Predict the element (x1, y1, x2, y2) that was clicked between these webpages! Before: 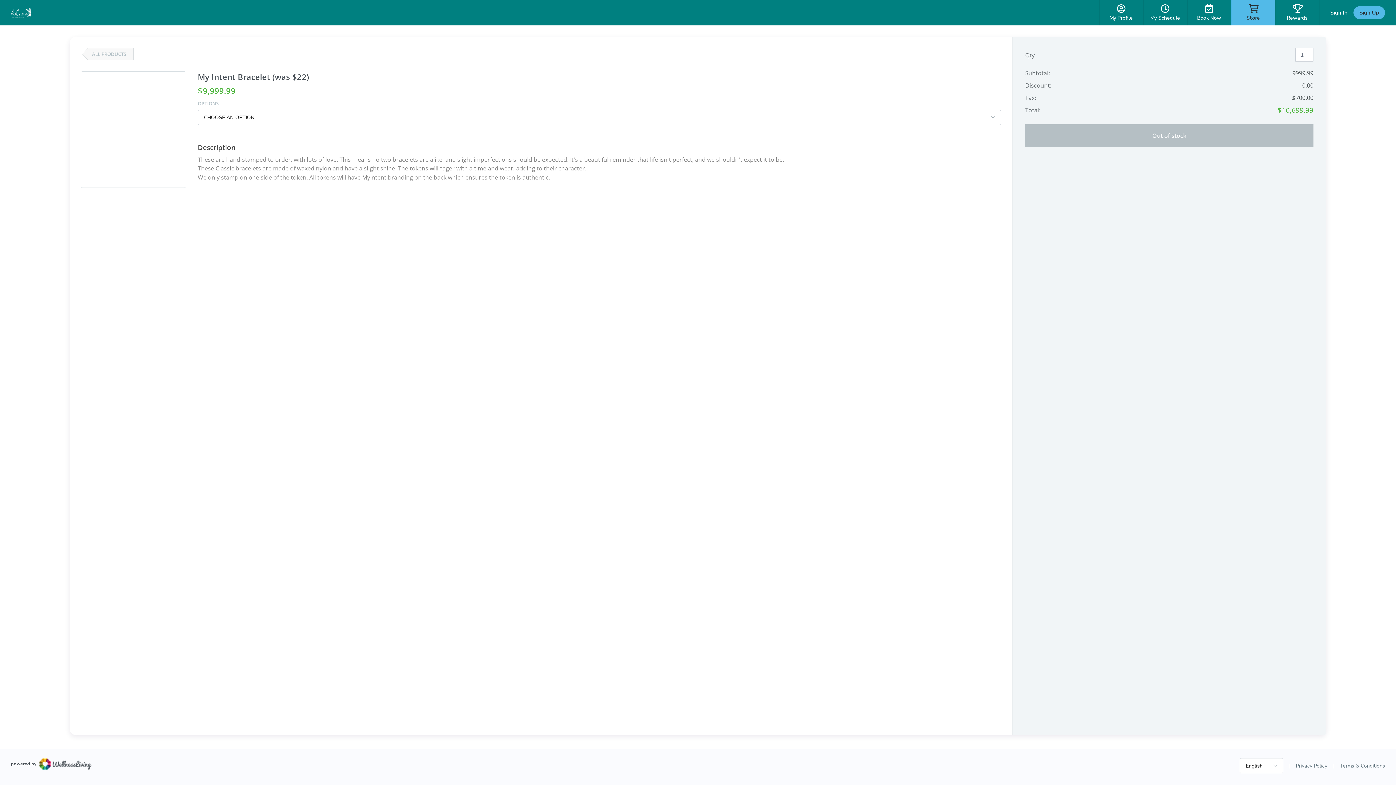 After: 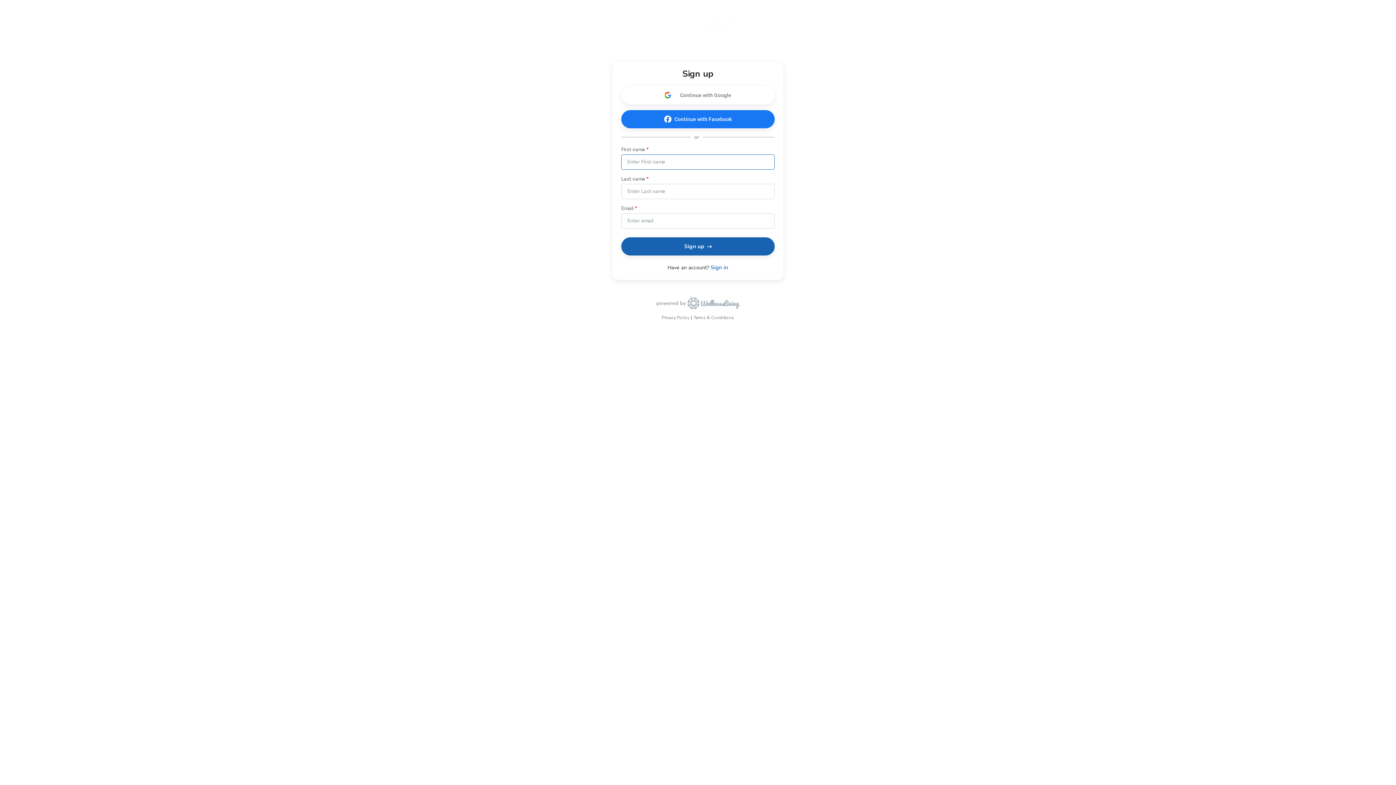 Action: bbox: (1353, 6, 1385, 19) label: Sign Up